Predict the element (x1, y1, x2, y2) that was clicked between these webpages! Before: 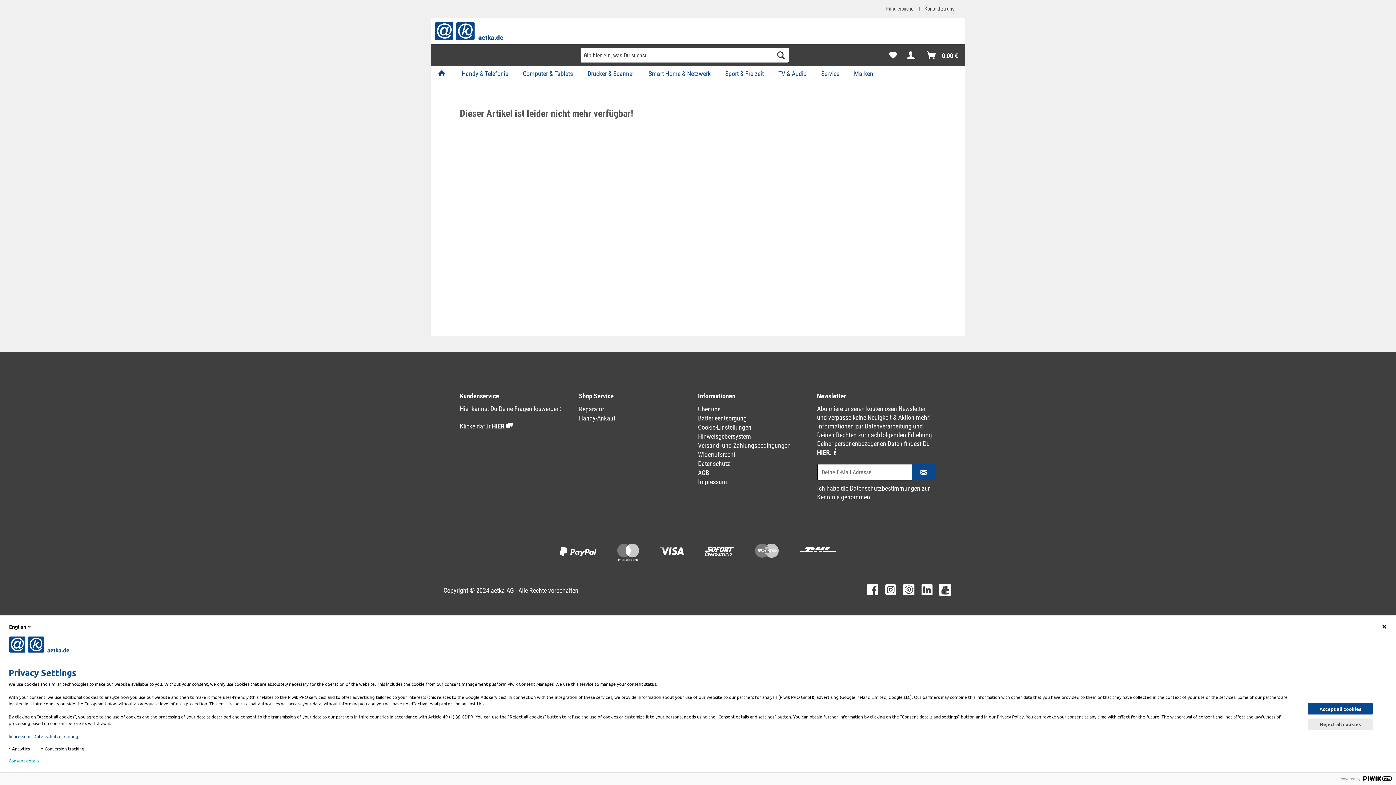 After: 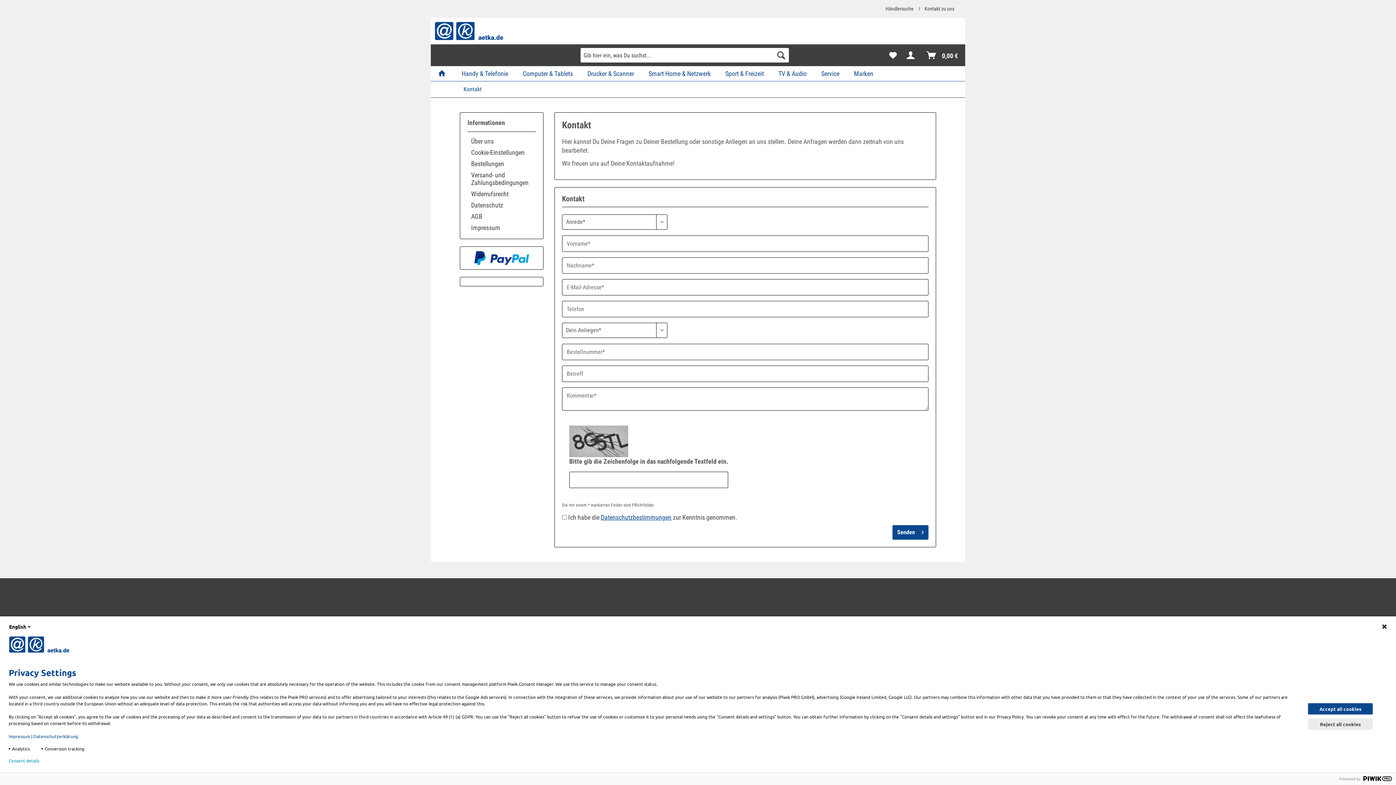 Action: label: Kontakt zu uns bbox: (919, 0, 960, 17)